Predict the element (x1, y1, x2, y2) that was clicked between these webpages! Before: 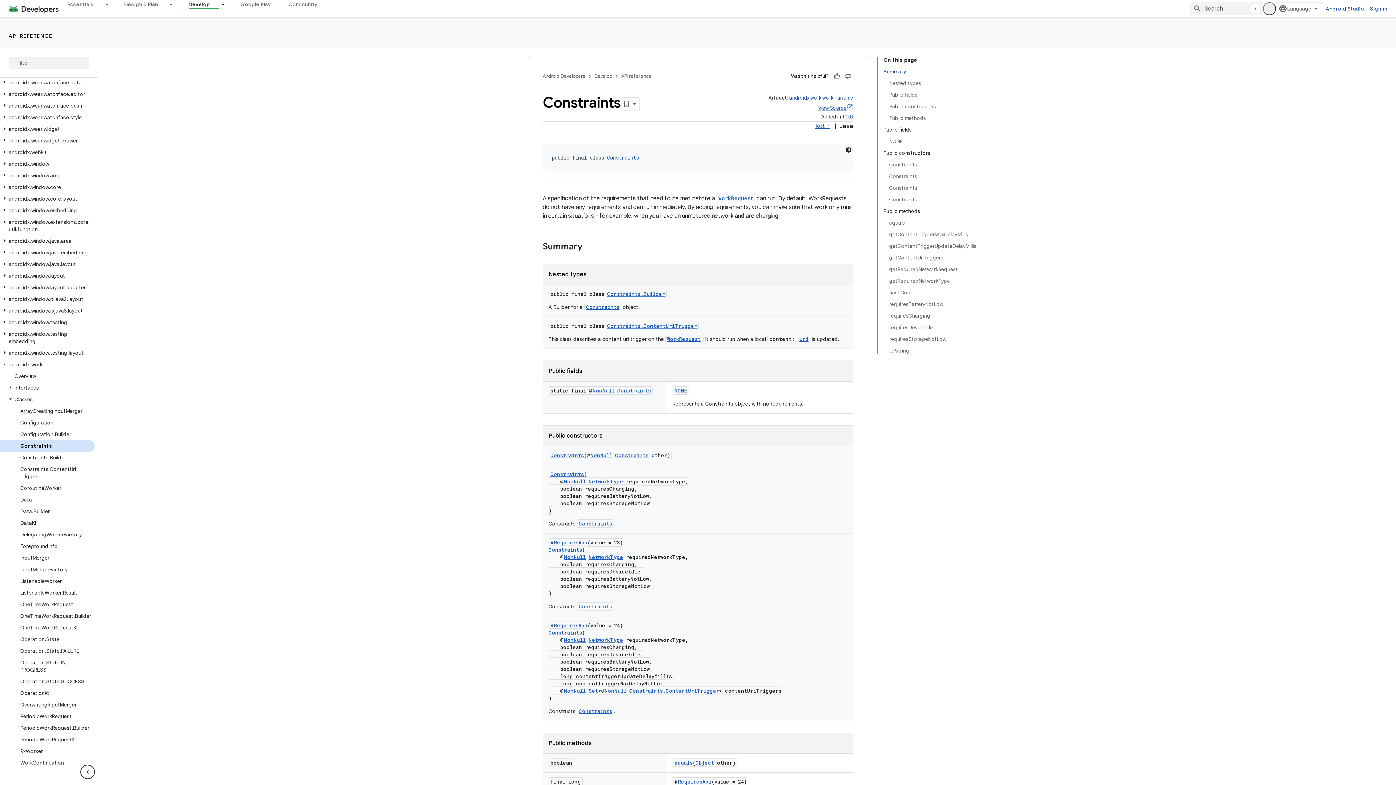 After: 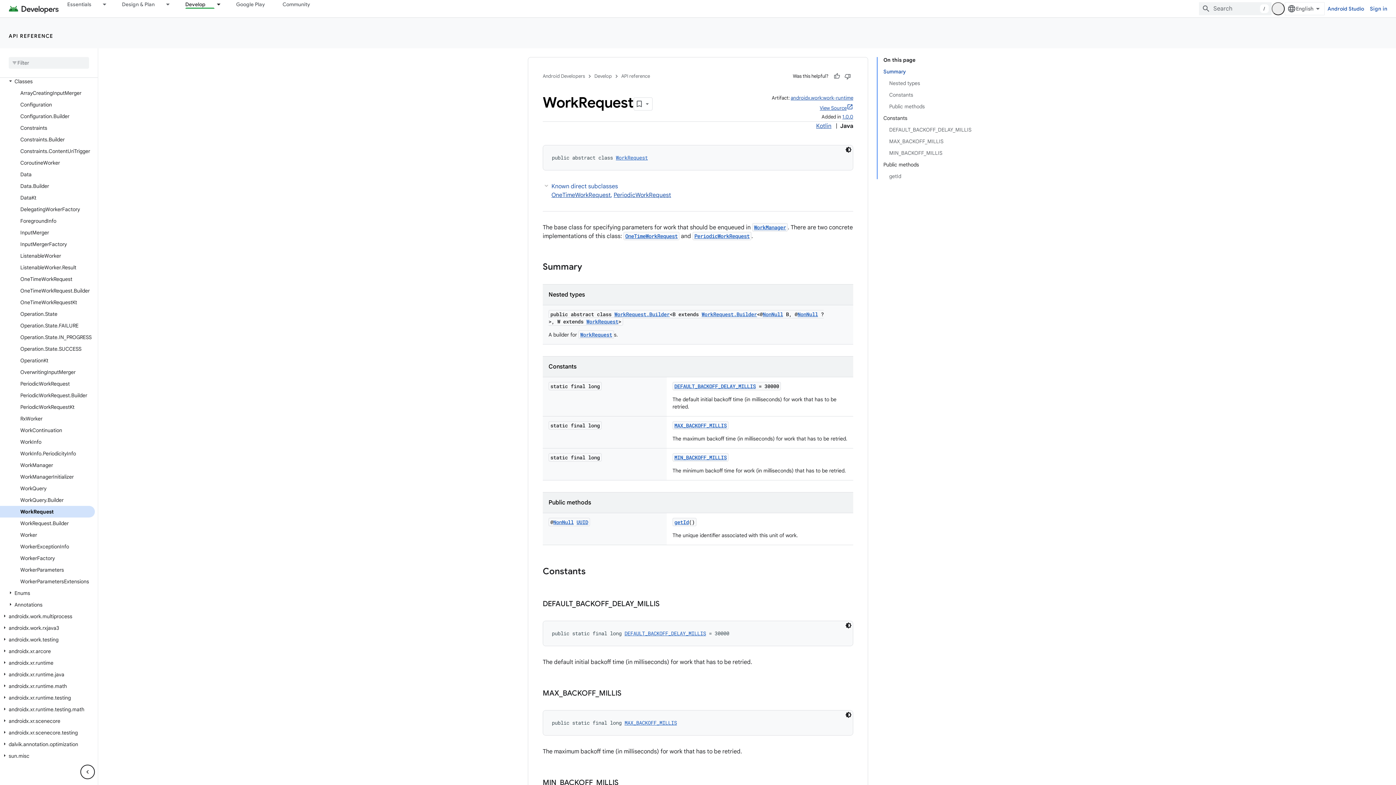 Action: label: WorkRequest bbox: (667, 350, 700, 357)